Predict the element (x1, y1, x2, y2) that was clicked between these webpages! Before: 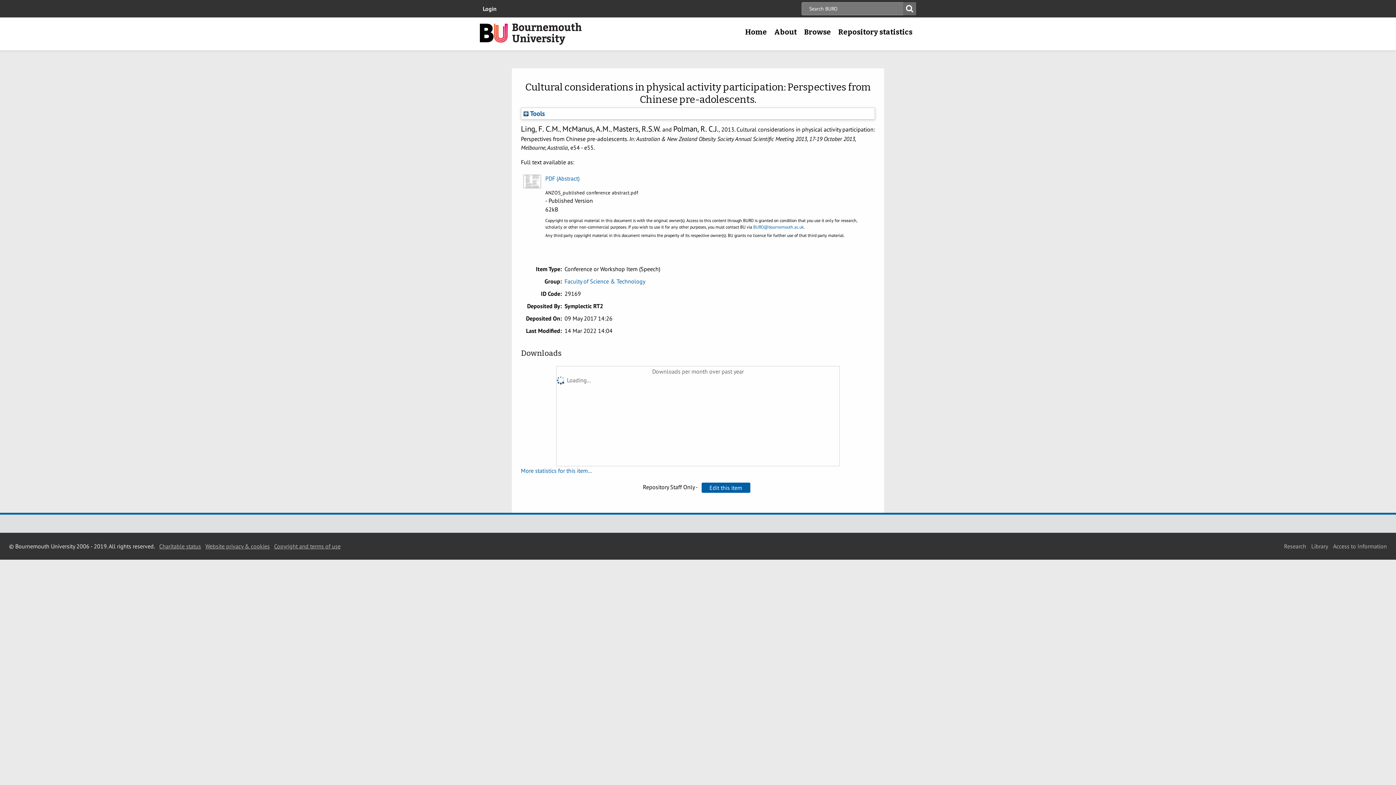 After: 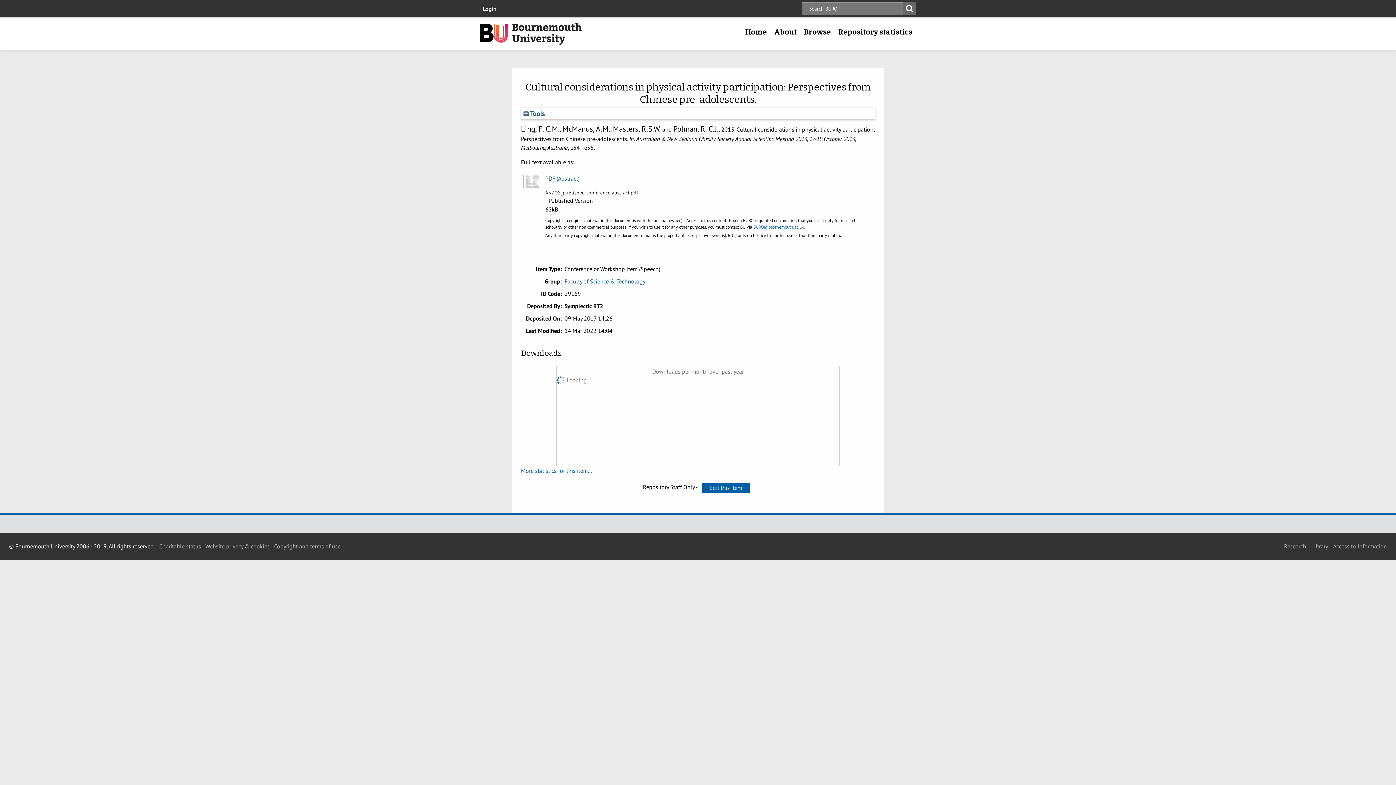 Action: bbox: (545, 174, 873, 182) label: PDF (Abstract)